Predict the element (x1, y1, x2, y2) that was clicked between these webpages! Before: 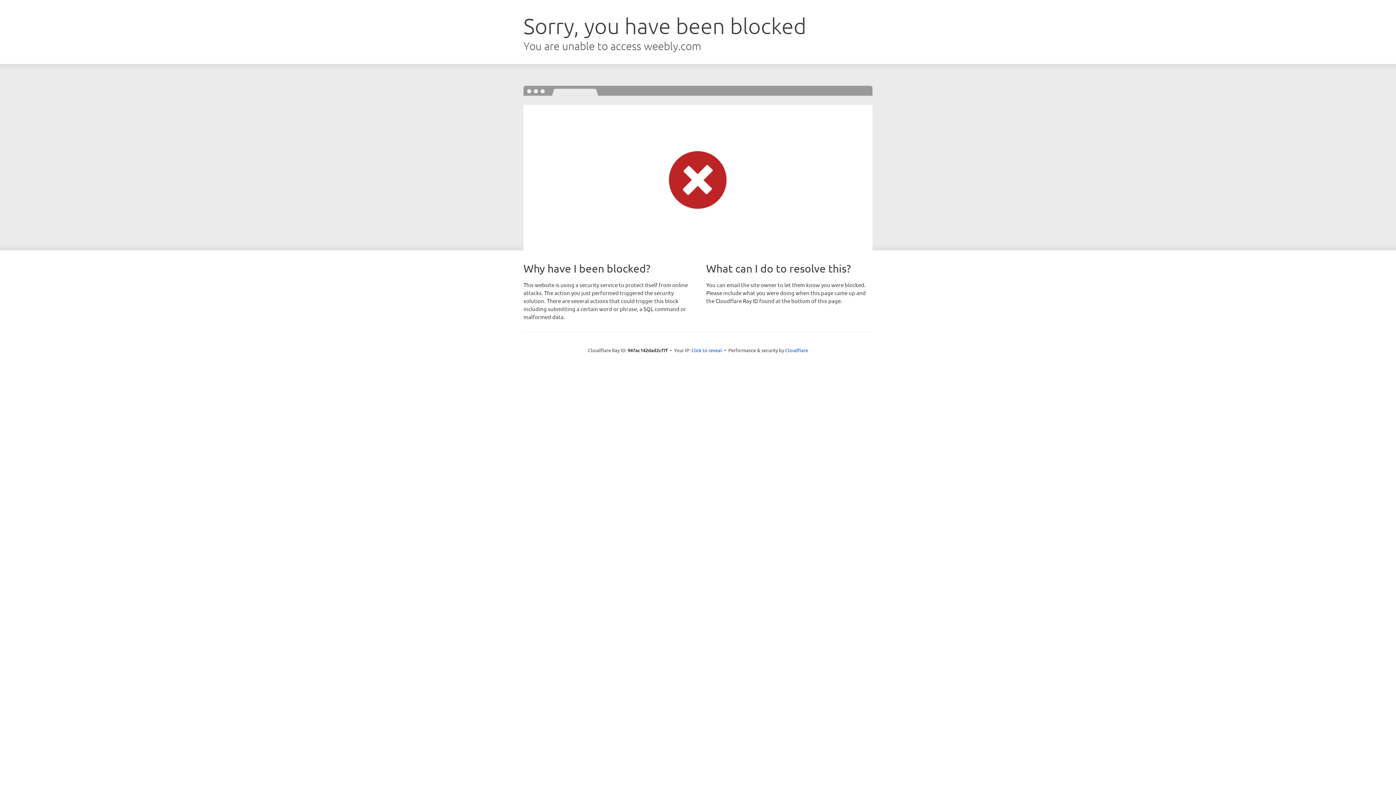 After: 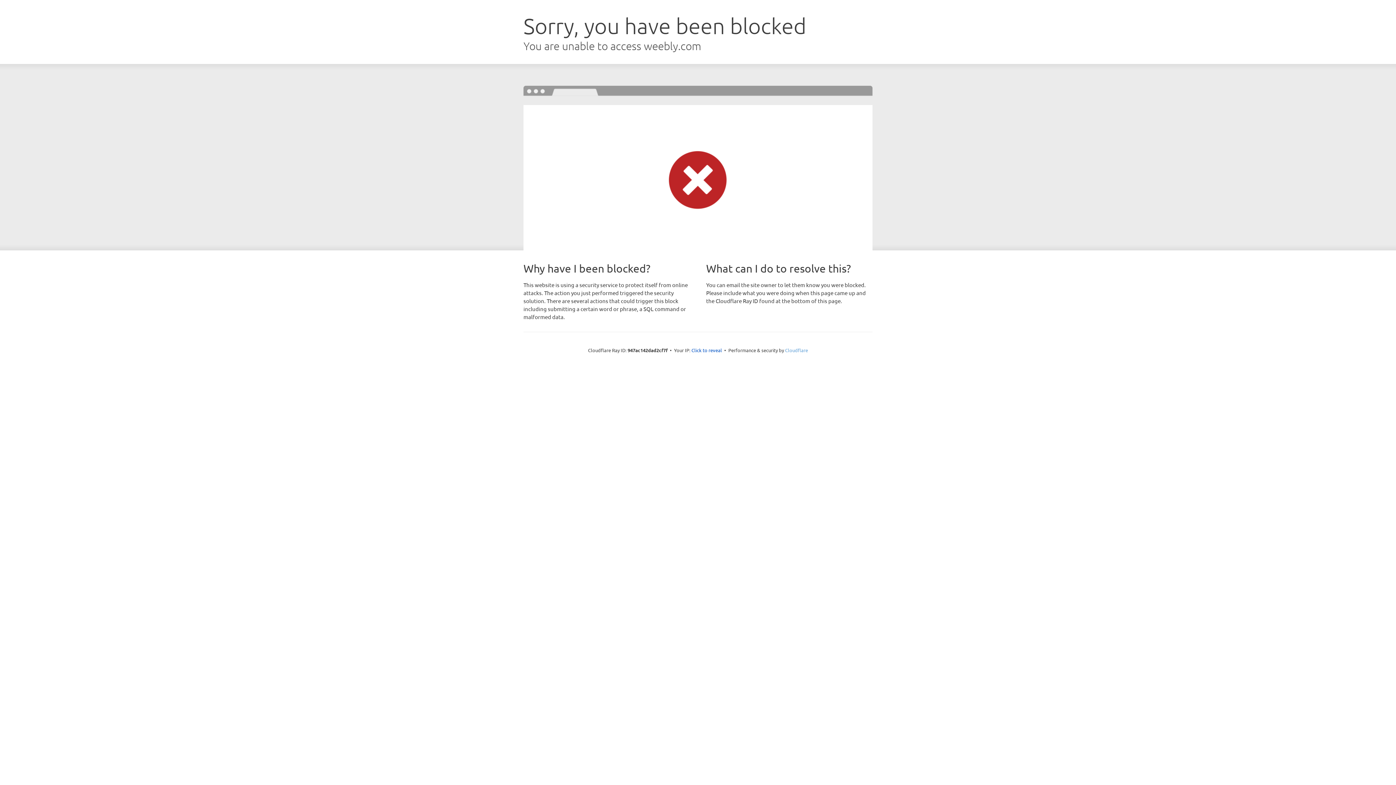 Action: label: Cloudflare bbox: (785, 347, 808, 353)